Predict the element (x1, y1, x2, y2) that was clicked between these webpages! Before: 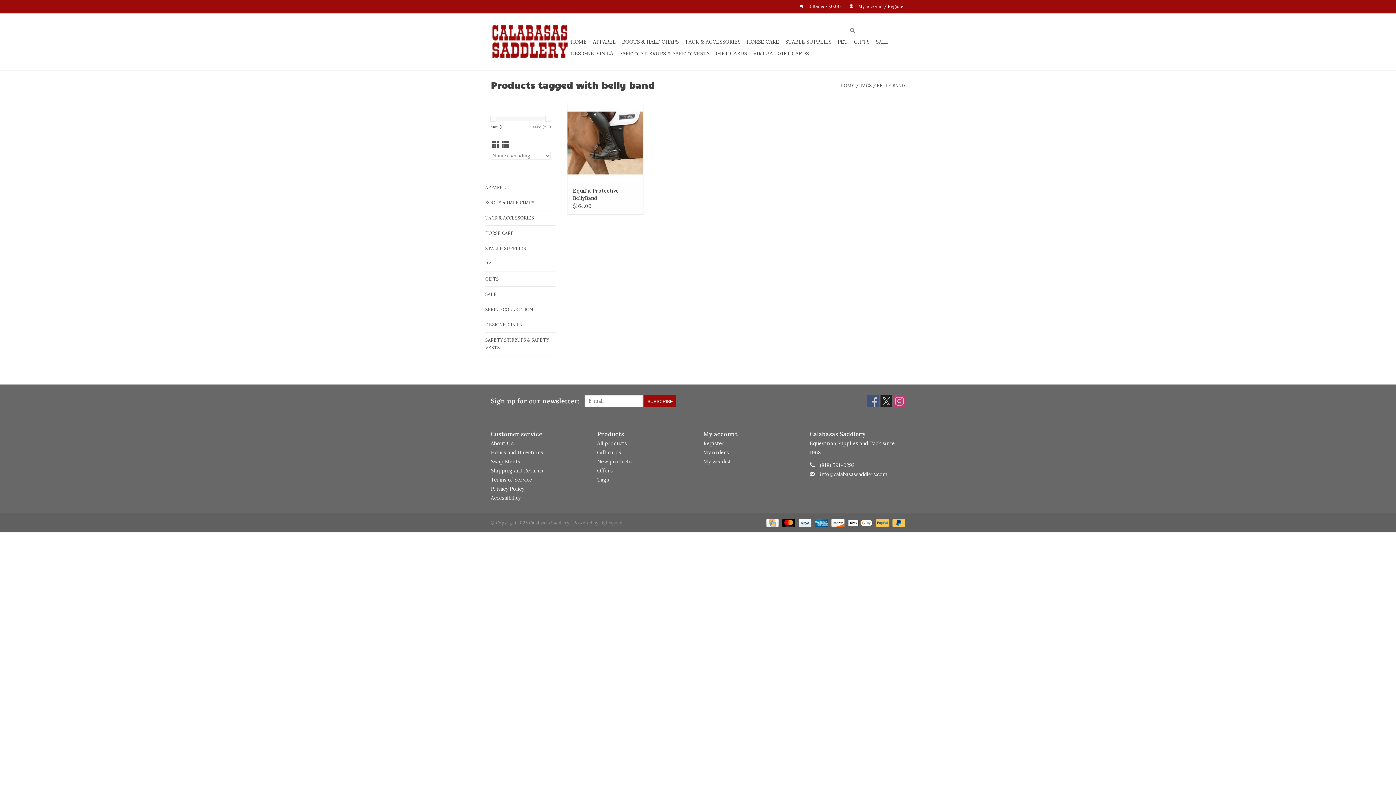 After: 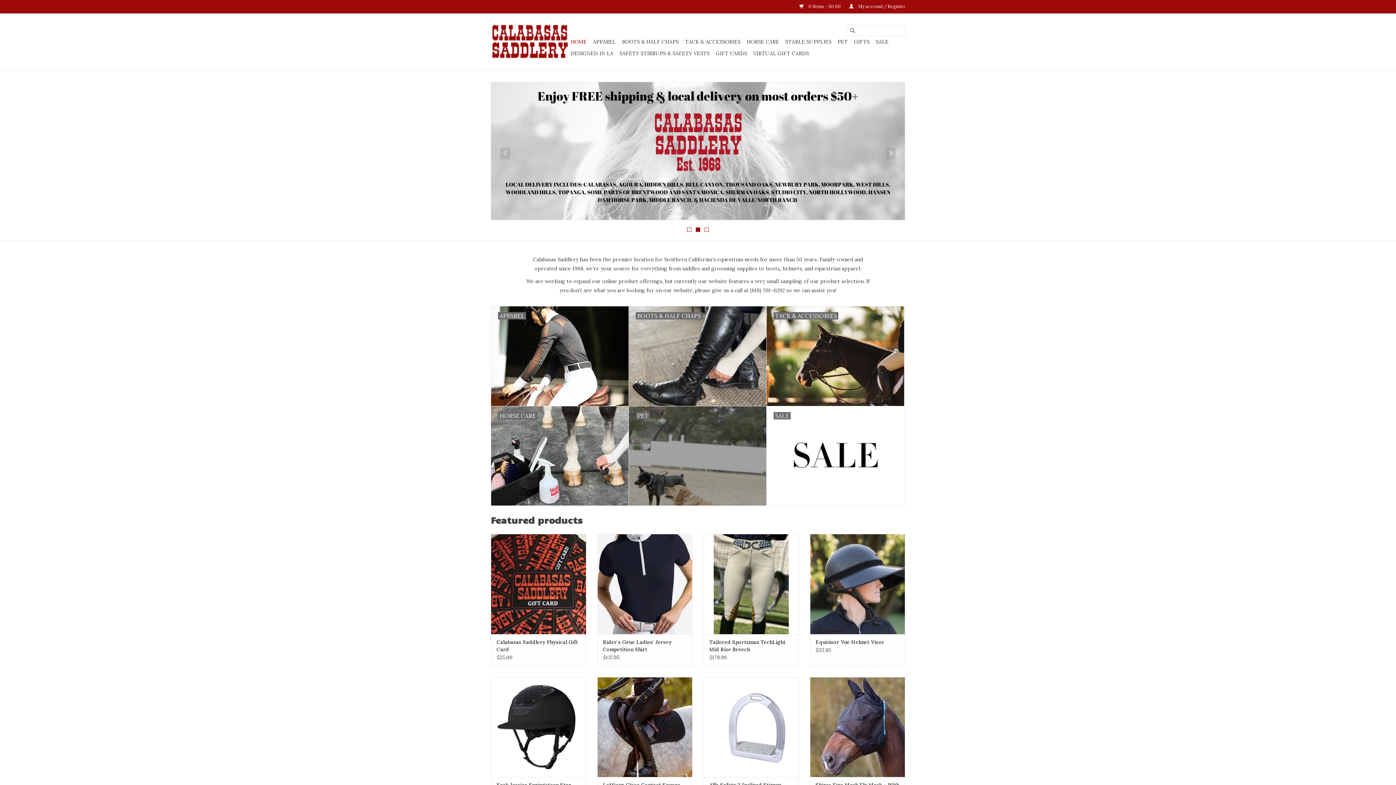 Action: label: HOME bbox: (840, 82, 854, 88)